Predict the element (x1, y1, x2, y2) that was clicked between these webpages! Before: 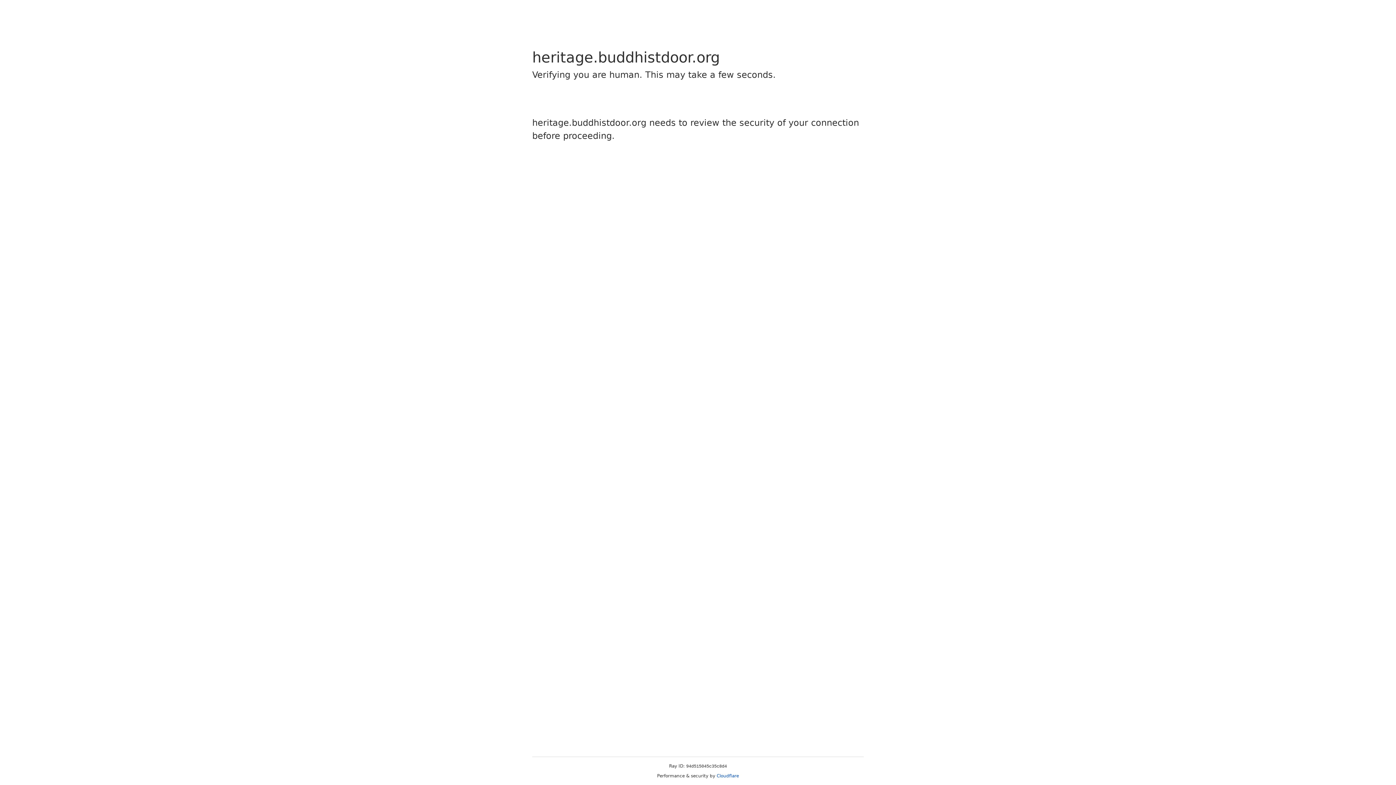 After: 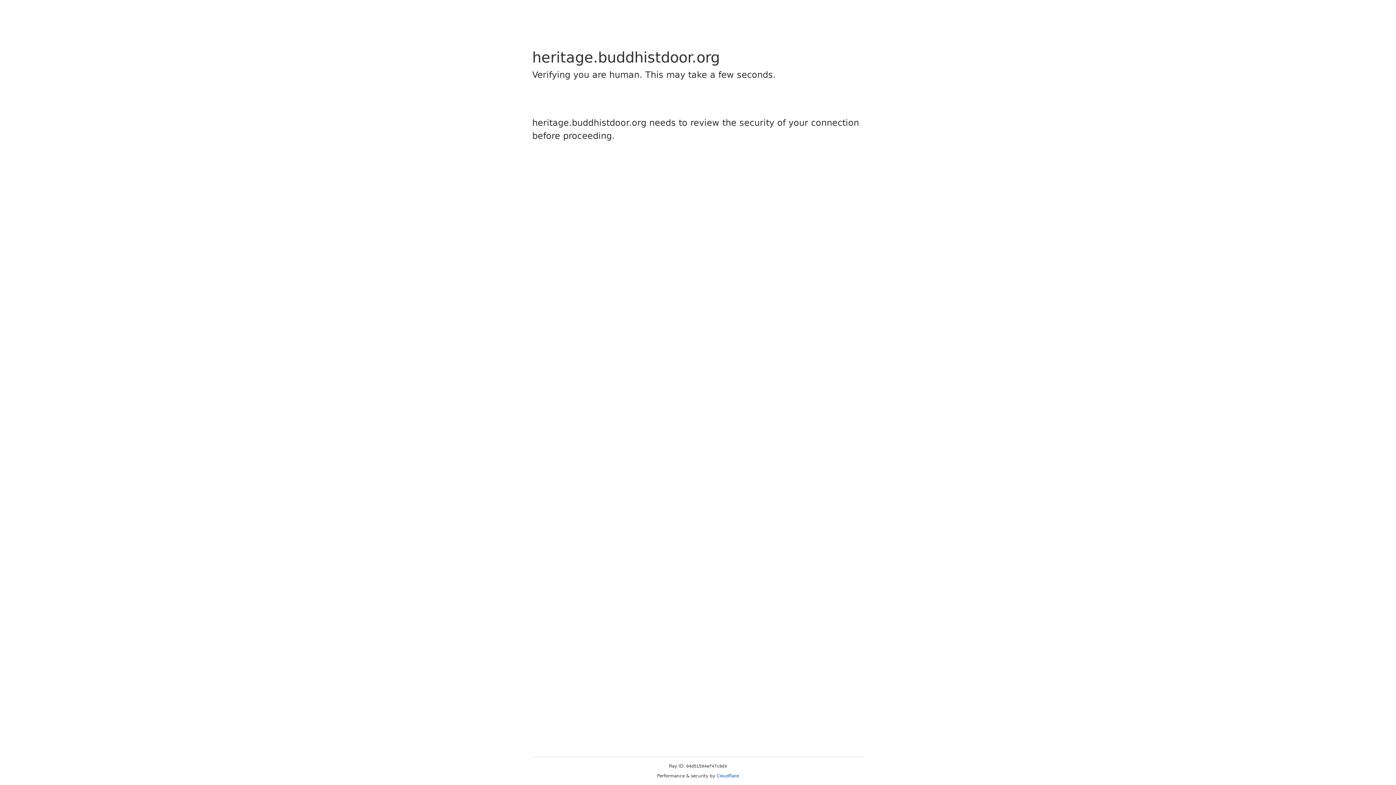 Action: label: Cloudflare bbox: (716, 773, 739, 778)